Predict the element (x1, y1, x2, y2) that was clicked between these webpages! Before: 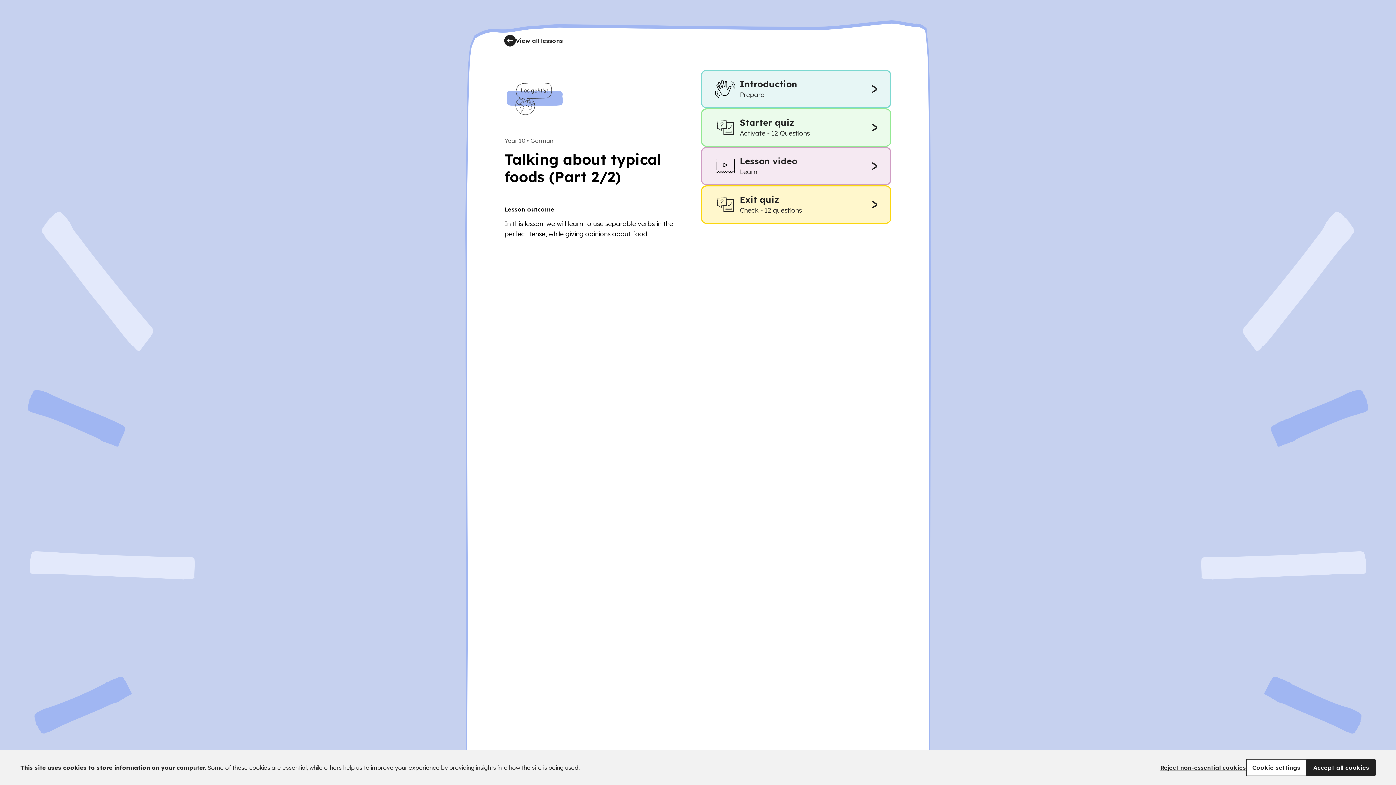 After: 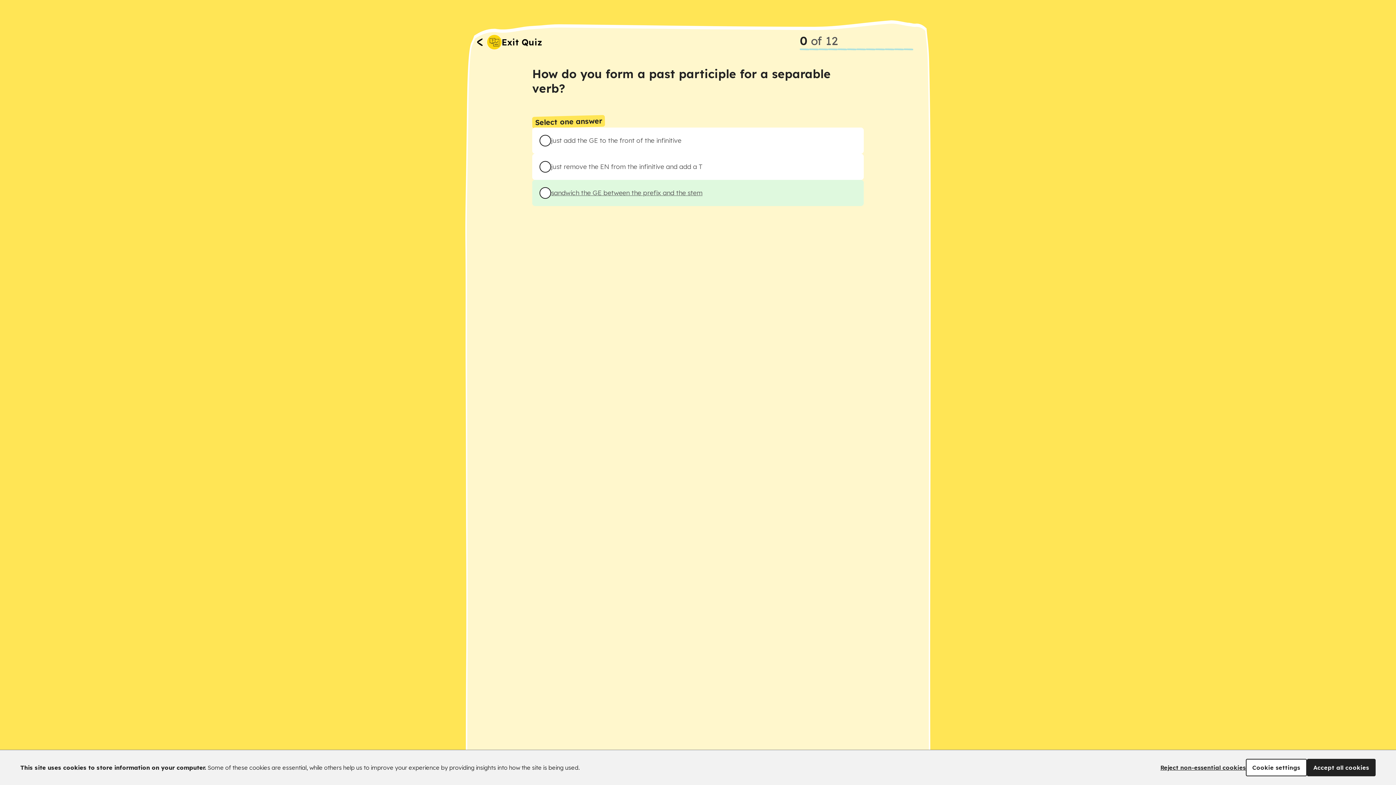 Action: bbox: (701, 185, 891, 224) label: Exit quiz
Check - 12 questions